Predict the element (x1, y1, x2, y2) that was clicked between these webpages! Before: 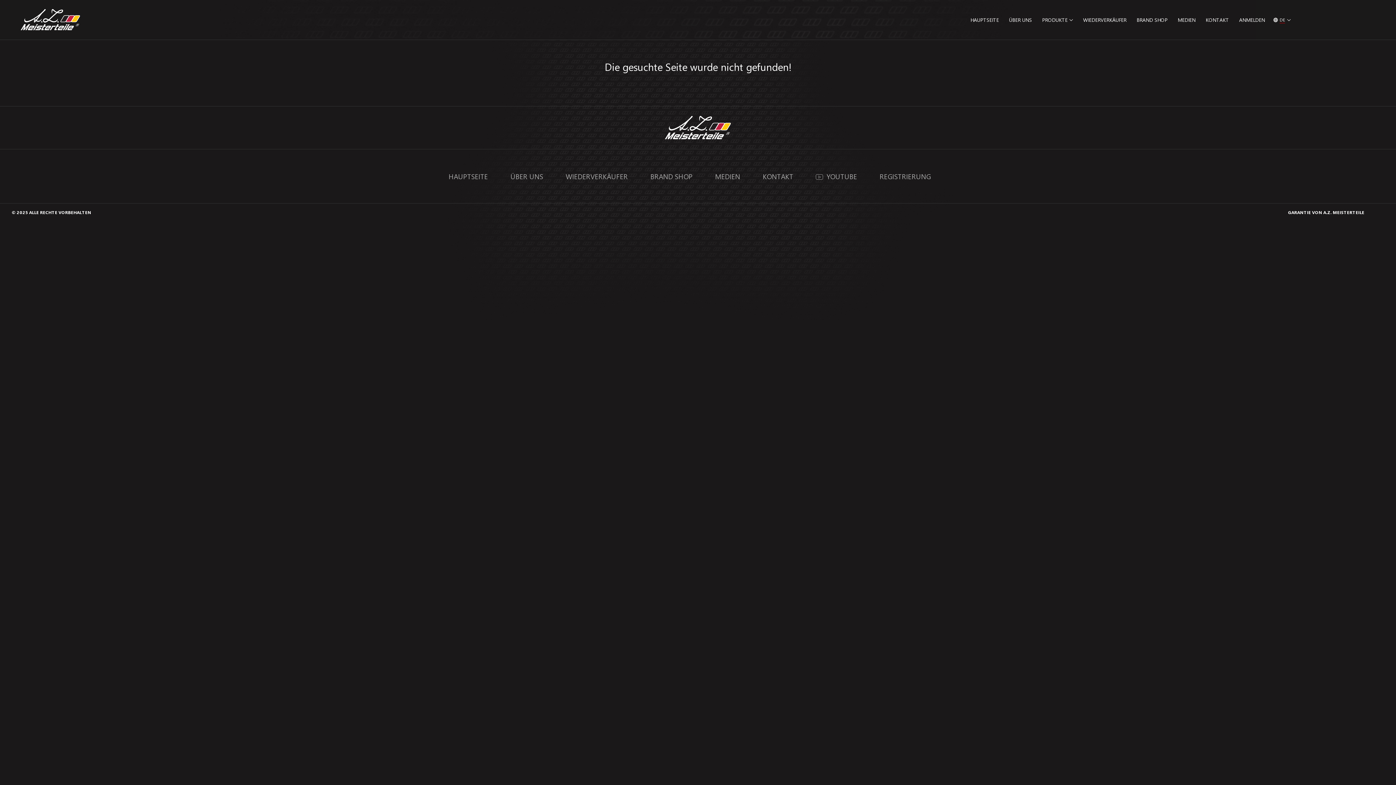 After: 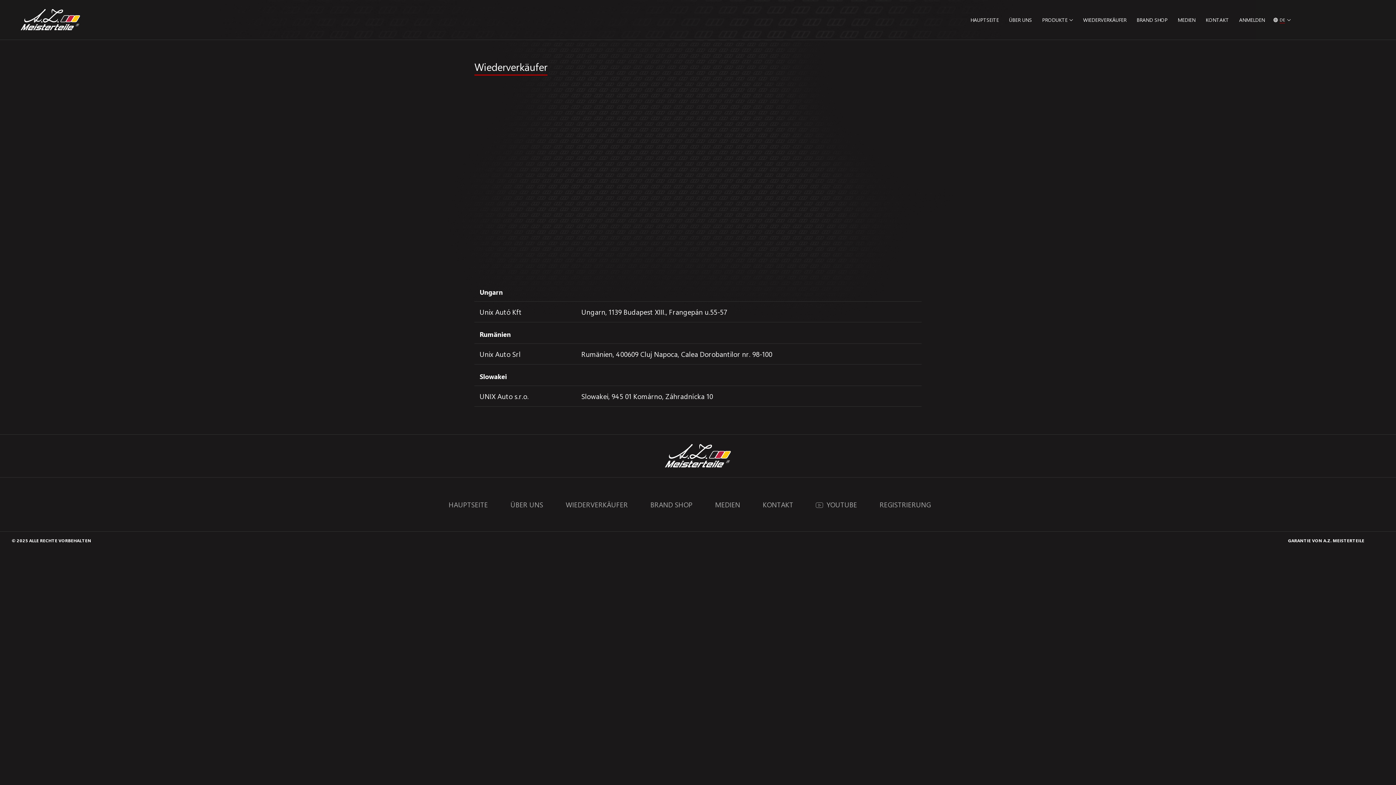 Action: bbox: (1078, 16, 1131, 23) label: WIEDERVERKÄUFER